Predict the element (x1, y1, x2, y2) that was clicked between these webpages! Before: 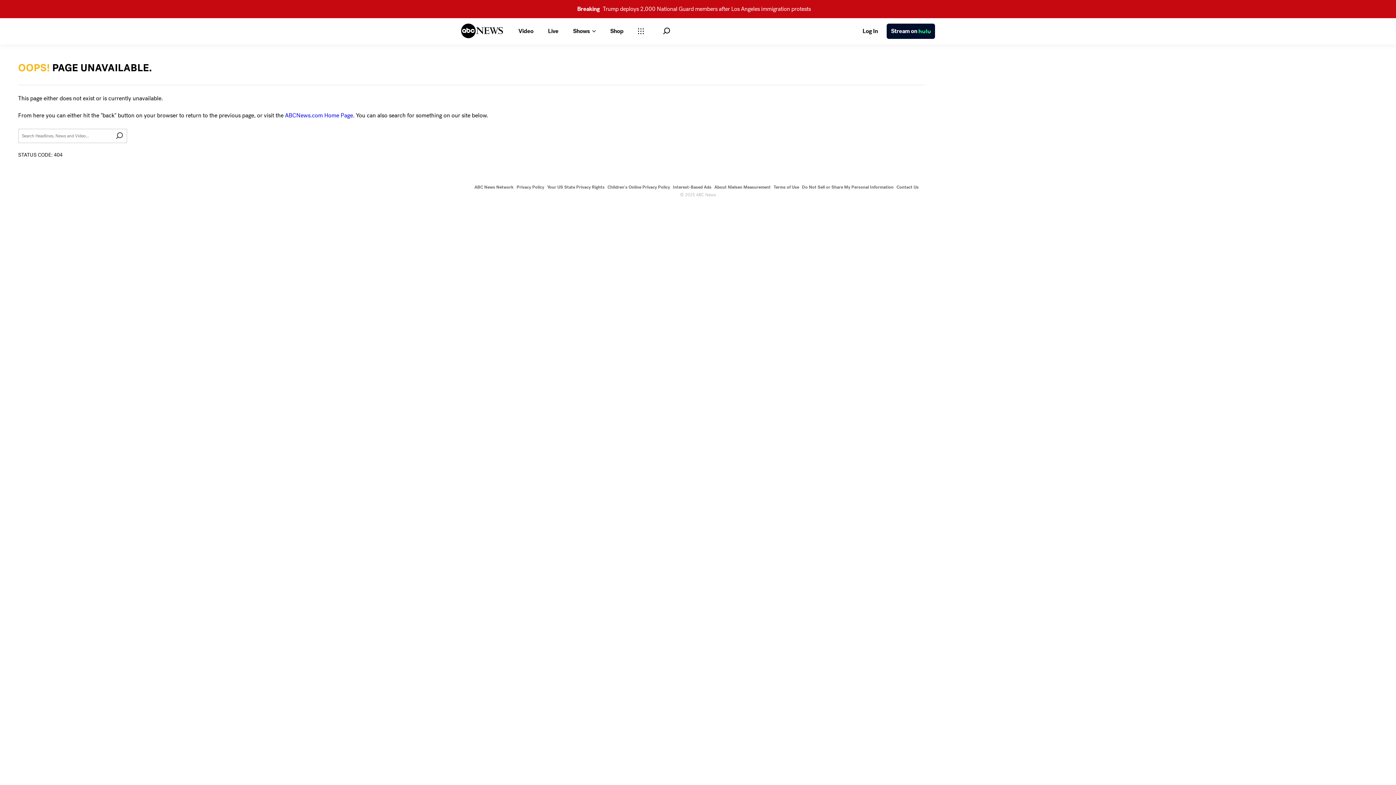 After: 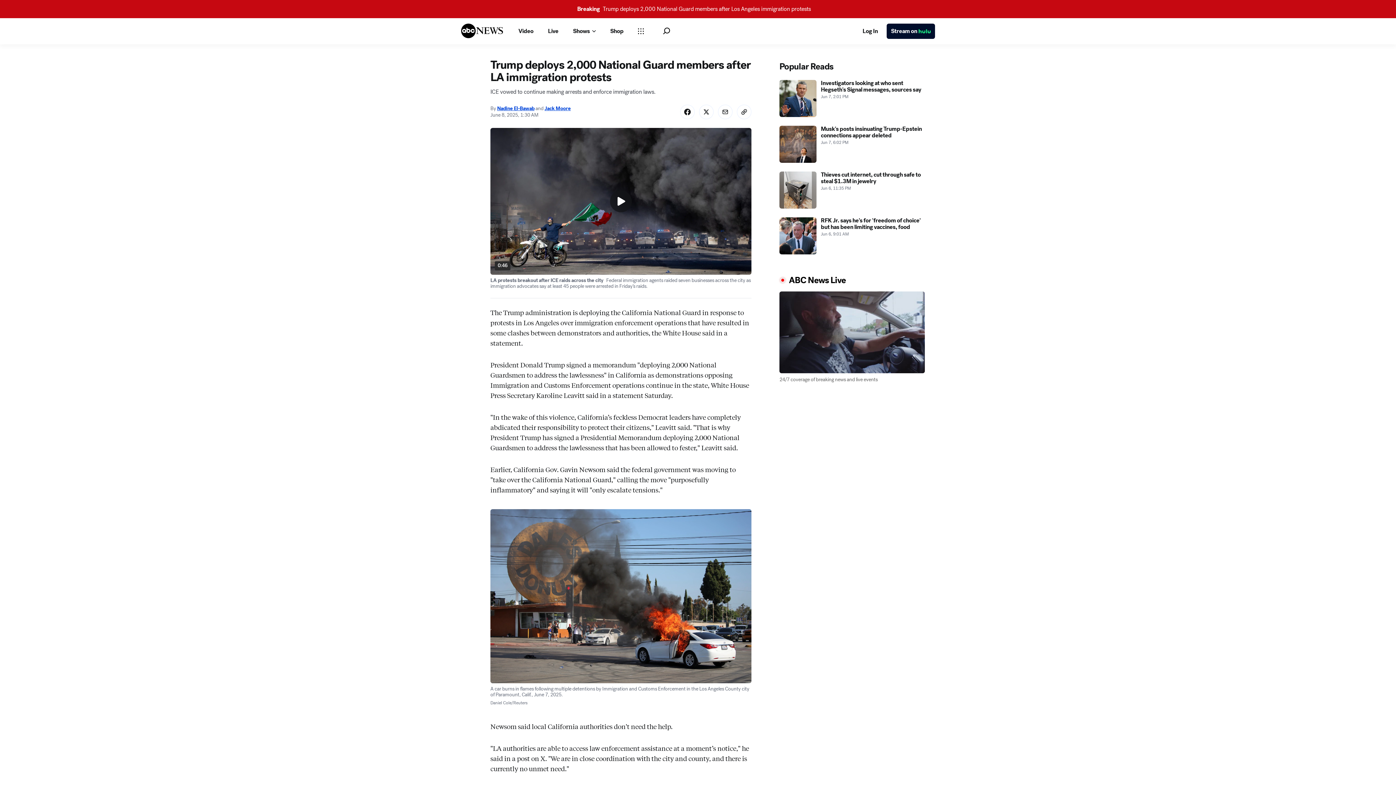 Action: label: BreakingTrump deploys 2,000 National Guard members after Los Angeles immigration protests bbox: (577, 5, 819, 12)